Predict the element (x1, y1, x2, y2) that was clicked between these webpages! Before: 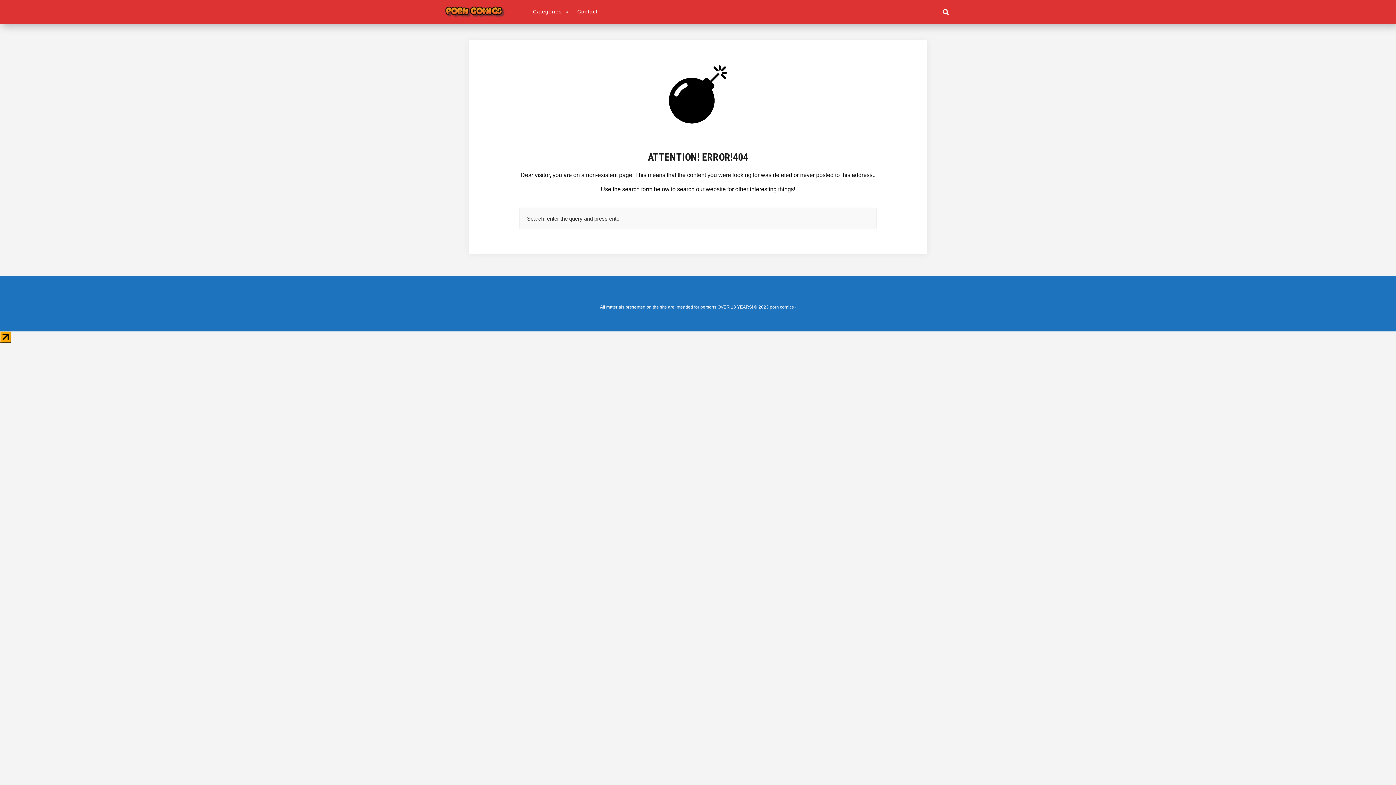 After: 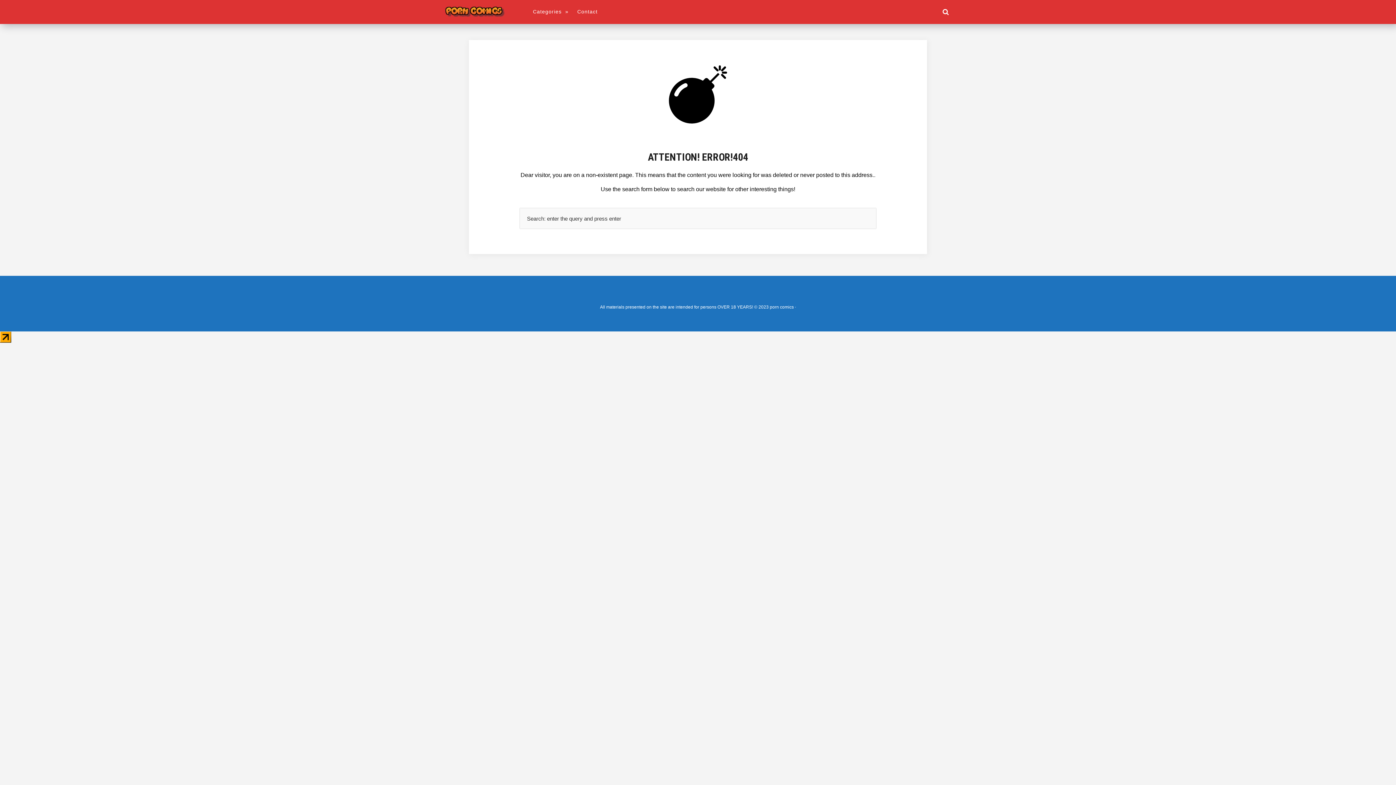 Action: bbox: (0, 337, 11, 343)